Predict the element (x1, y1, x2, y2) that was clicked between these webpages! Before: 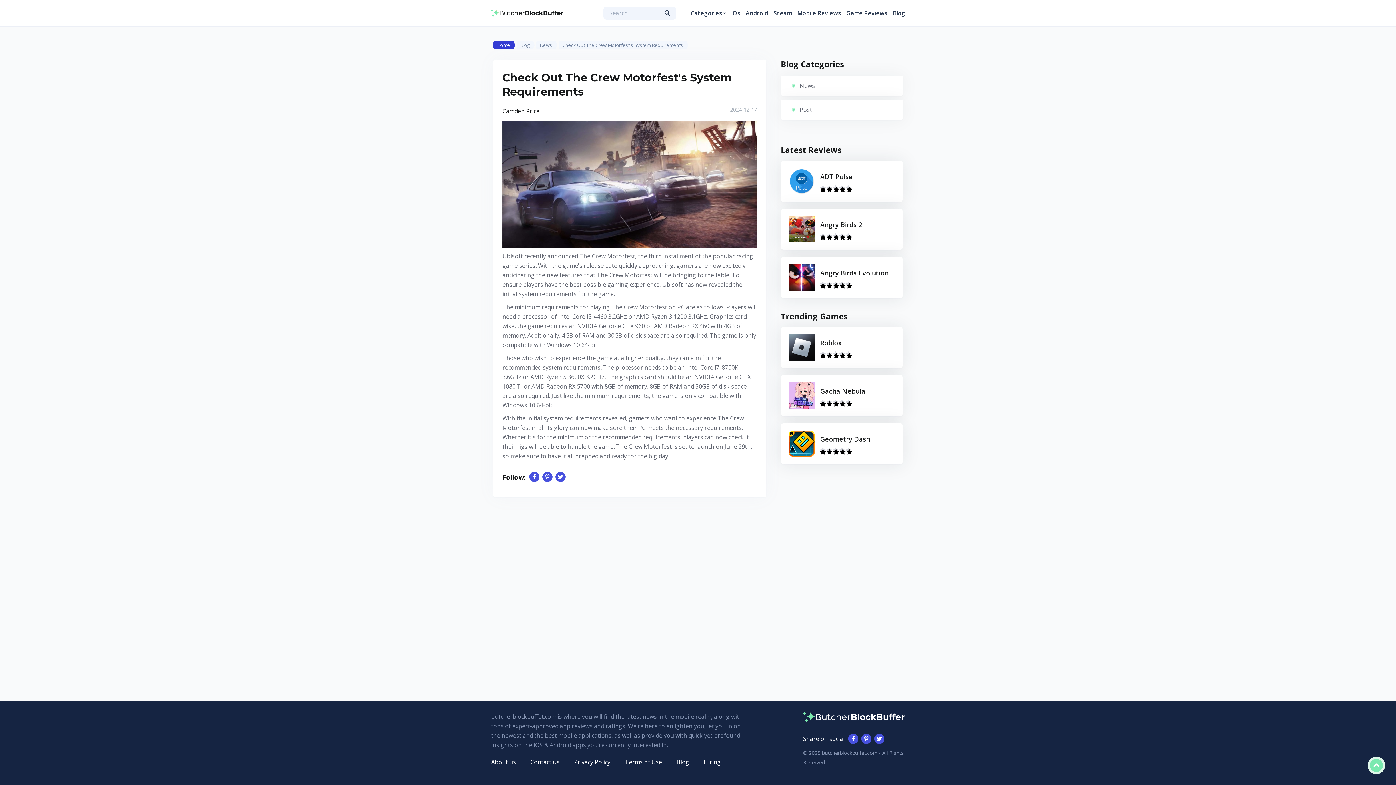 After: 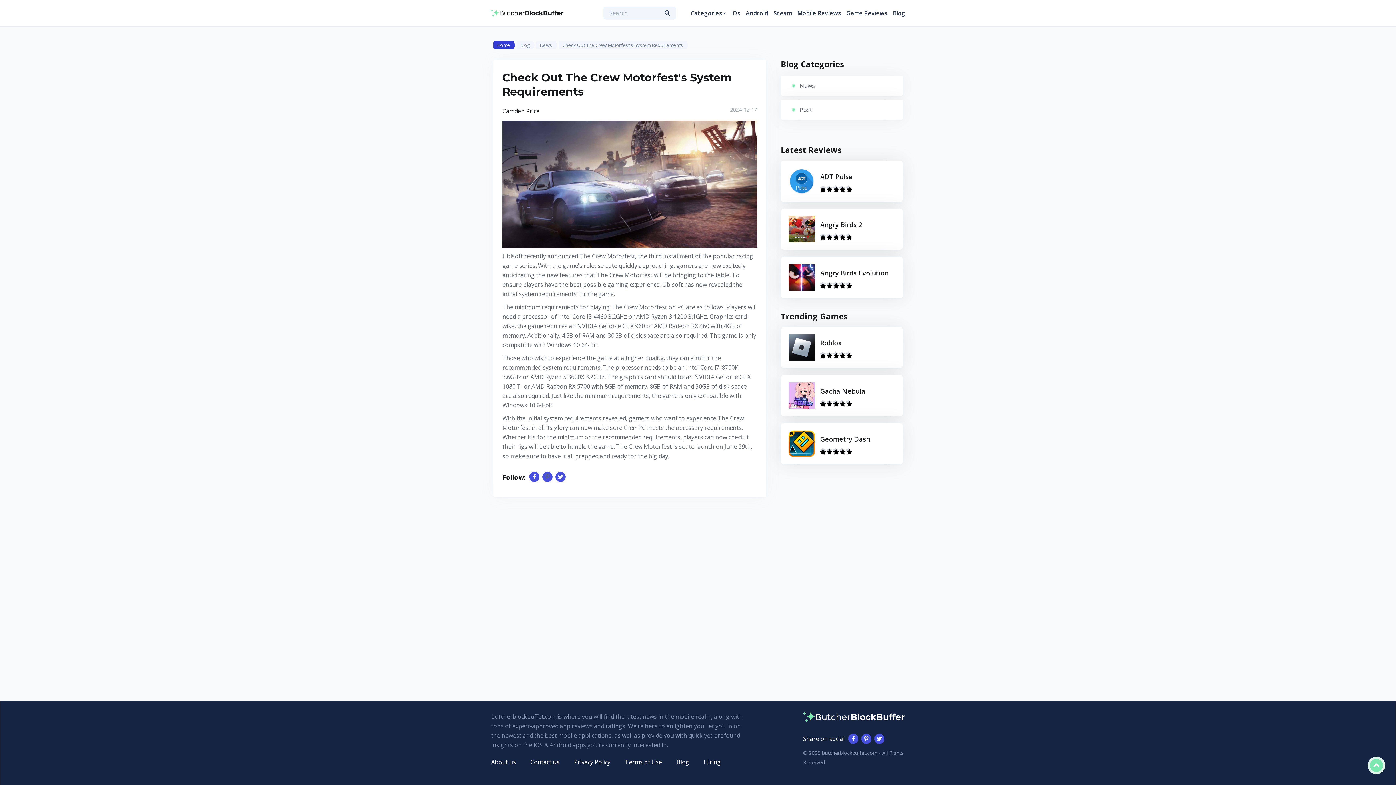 Action: bbox: (542, 472, 552, 482)